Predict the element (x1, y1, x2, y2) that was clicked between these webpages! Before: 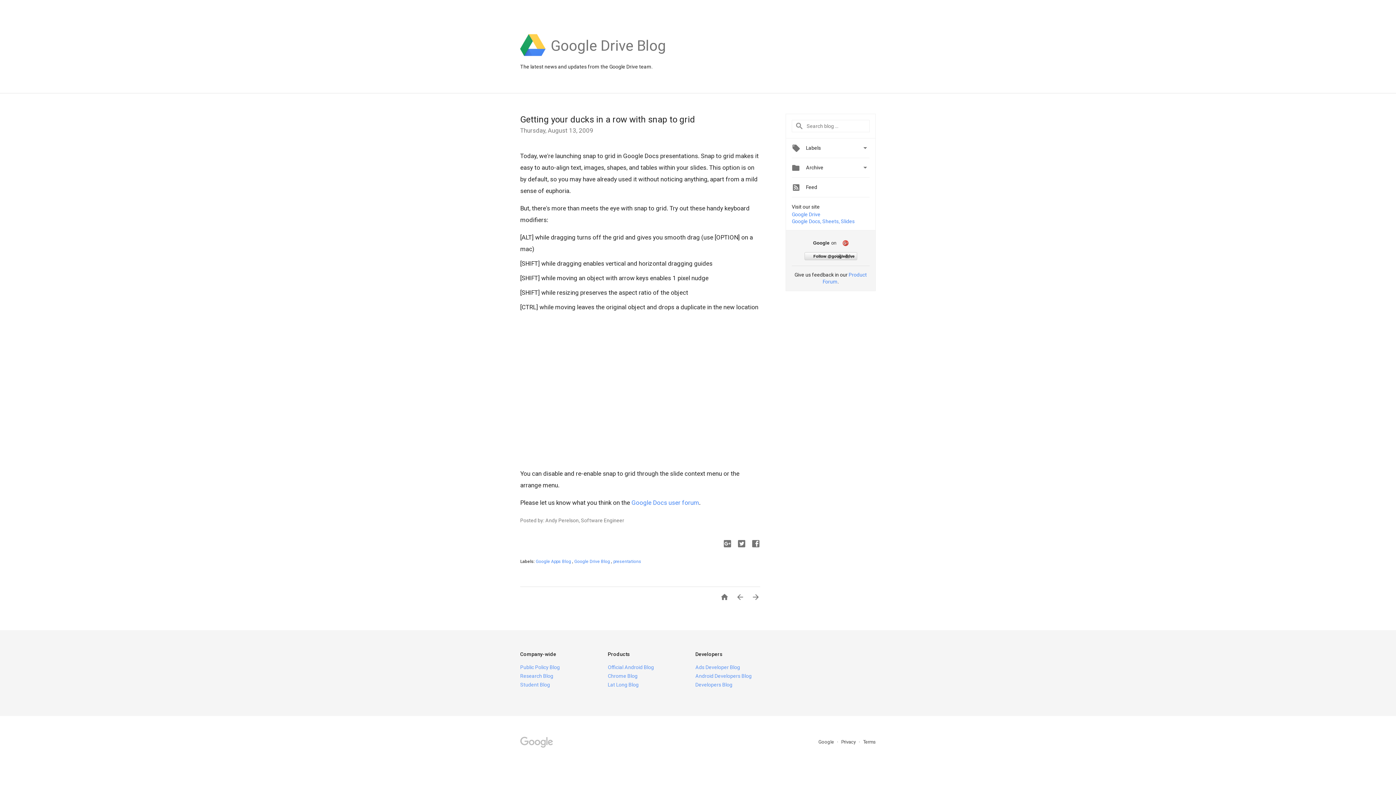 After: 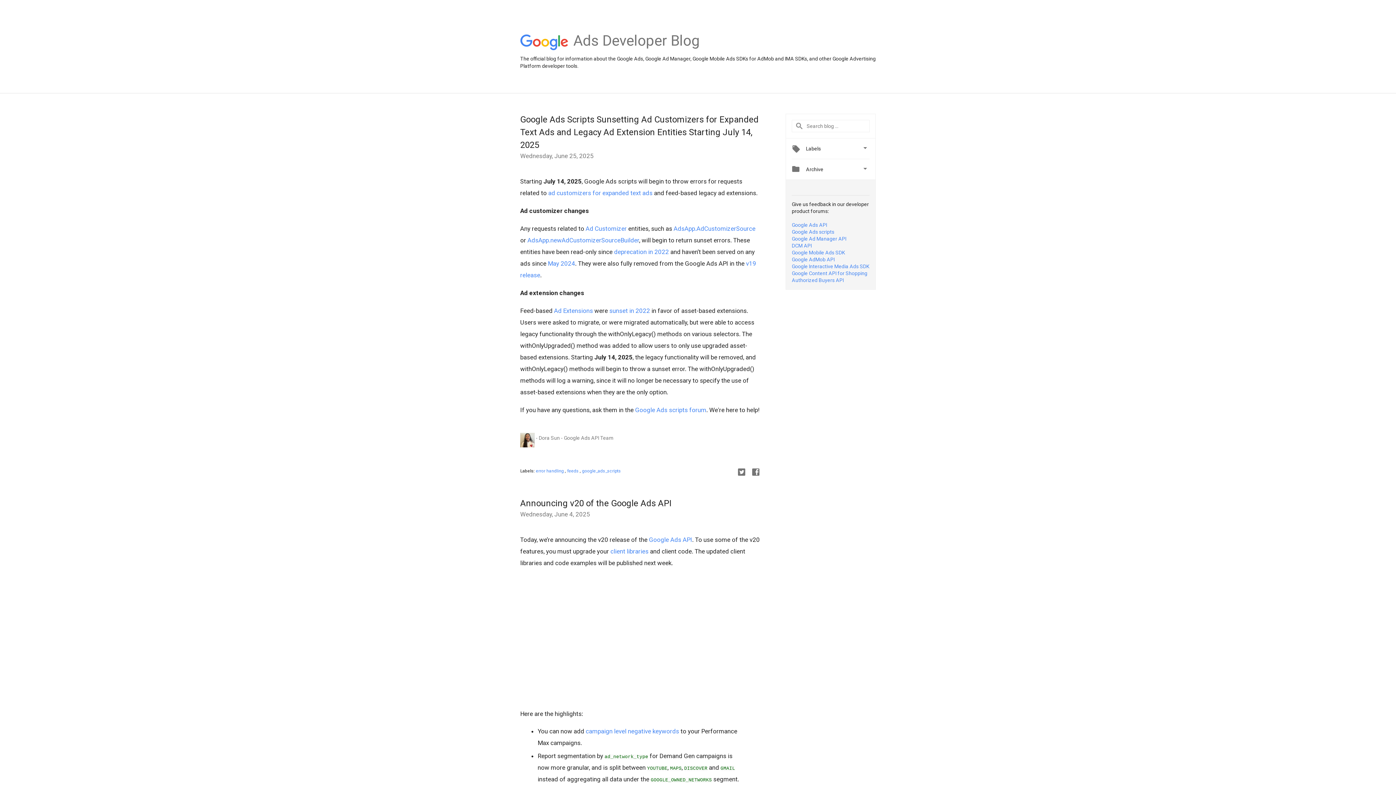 Action: bbox: (695, 664, 740, 670) label: Ads Developer Blog